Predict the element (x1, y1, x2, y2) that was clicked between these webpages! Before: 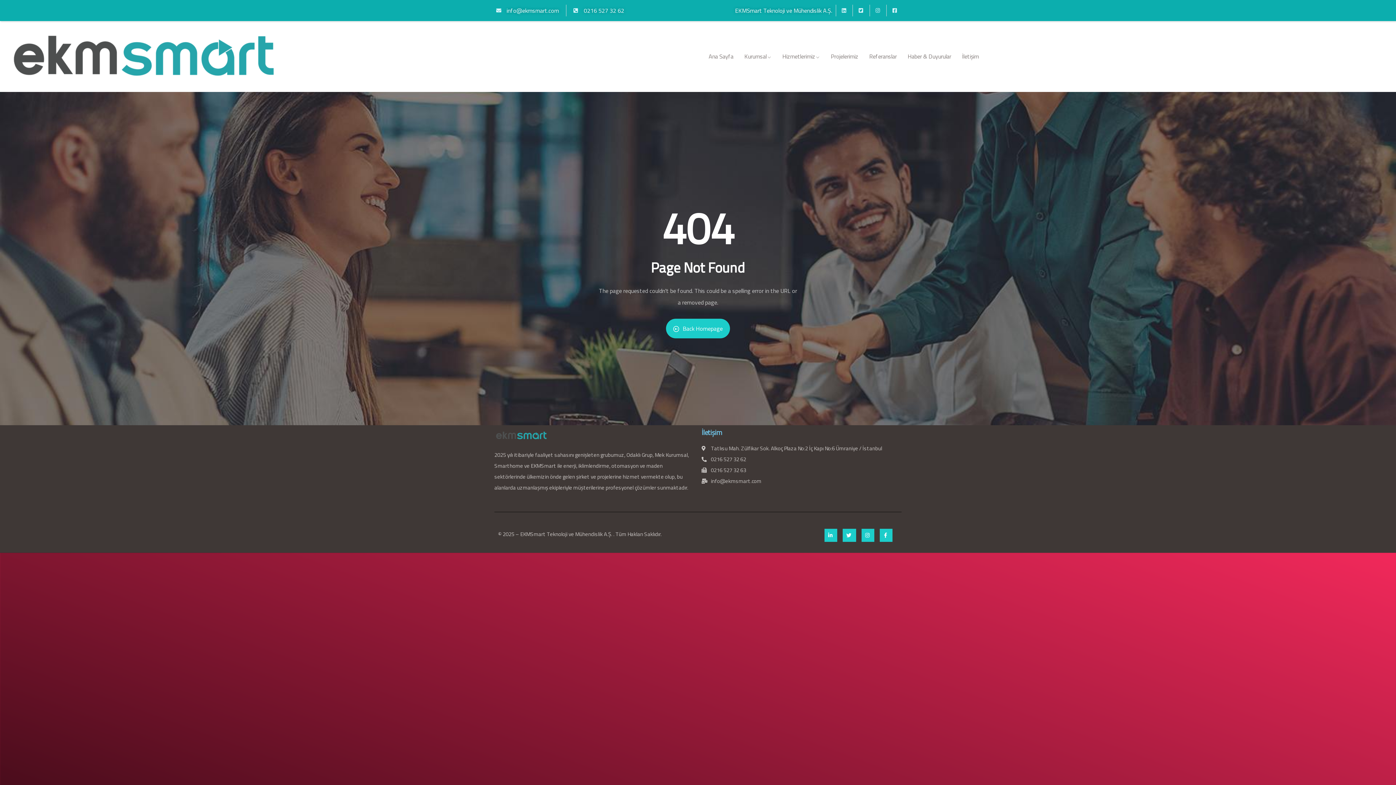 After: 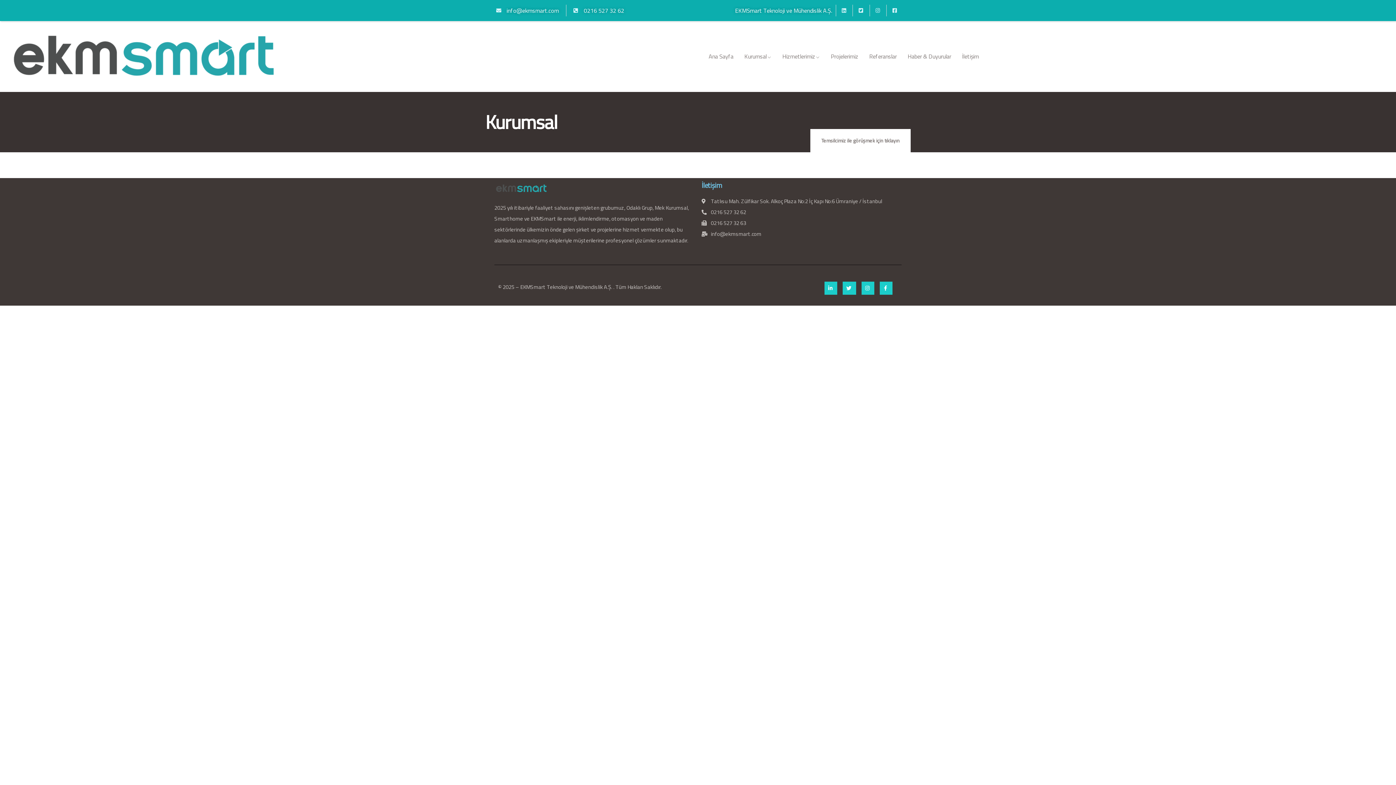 Action: label: Kurumsal bbox: (739, 45, 777, 67)